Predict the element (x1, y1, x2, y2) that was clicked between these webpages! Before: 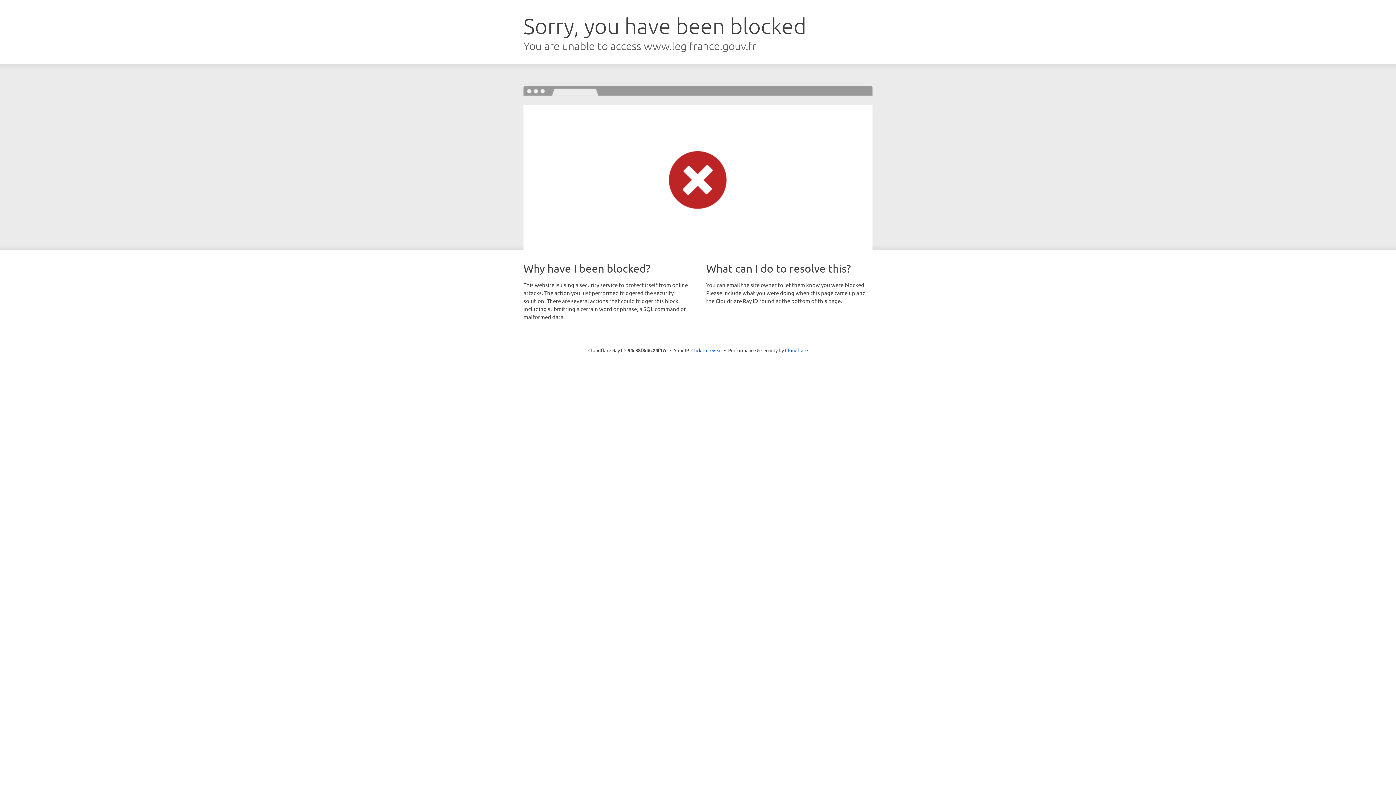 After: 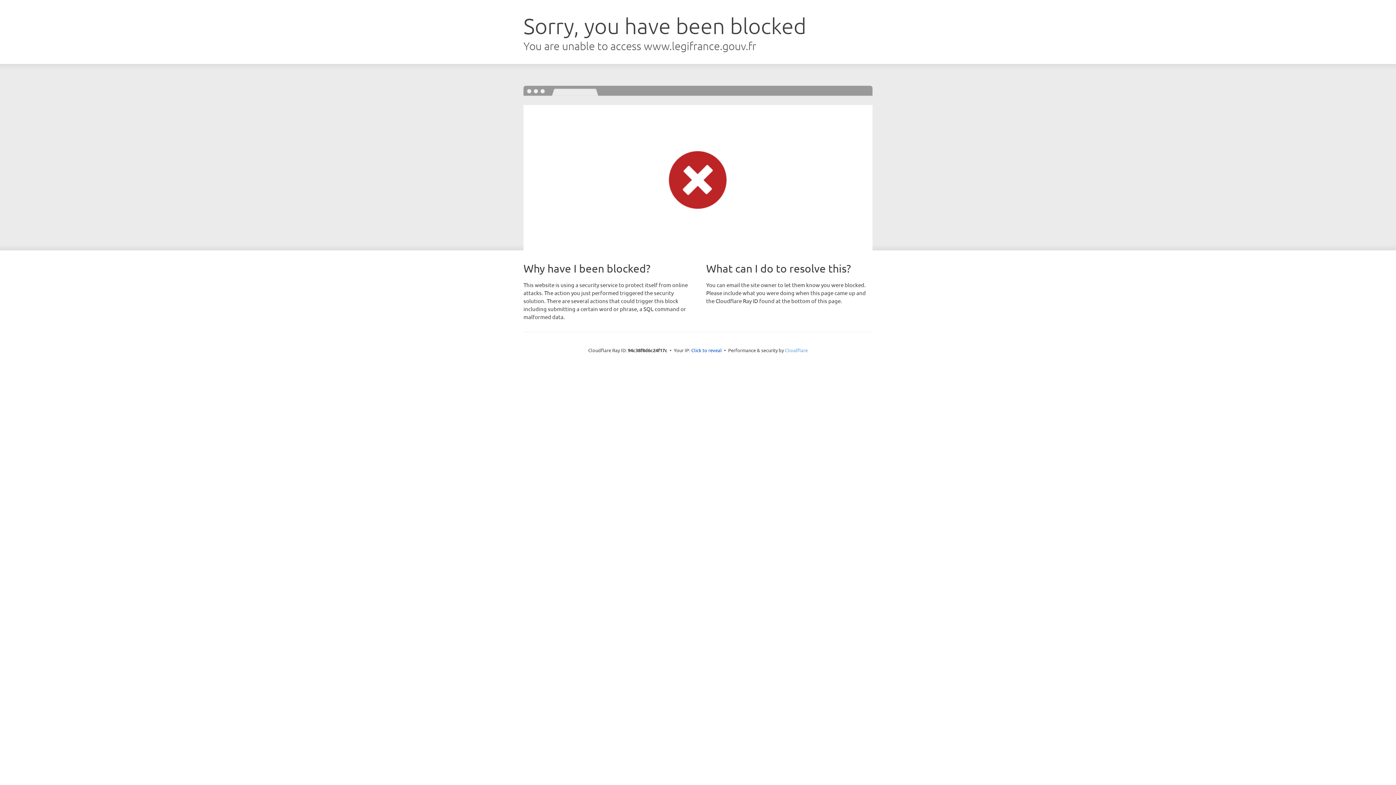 Action: label: Cloudflare bbox: (785, 347, 808, 353)